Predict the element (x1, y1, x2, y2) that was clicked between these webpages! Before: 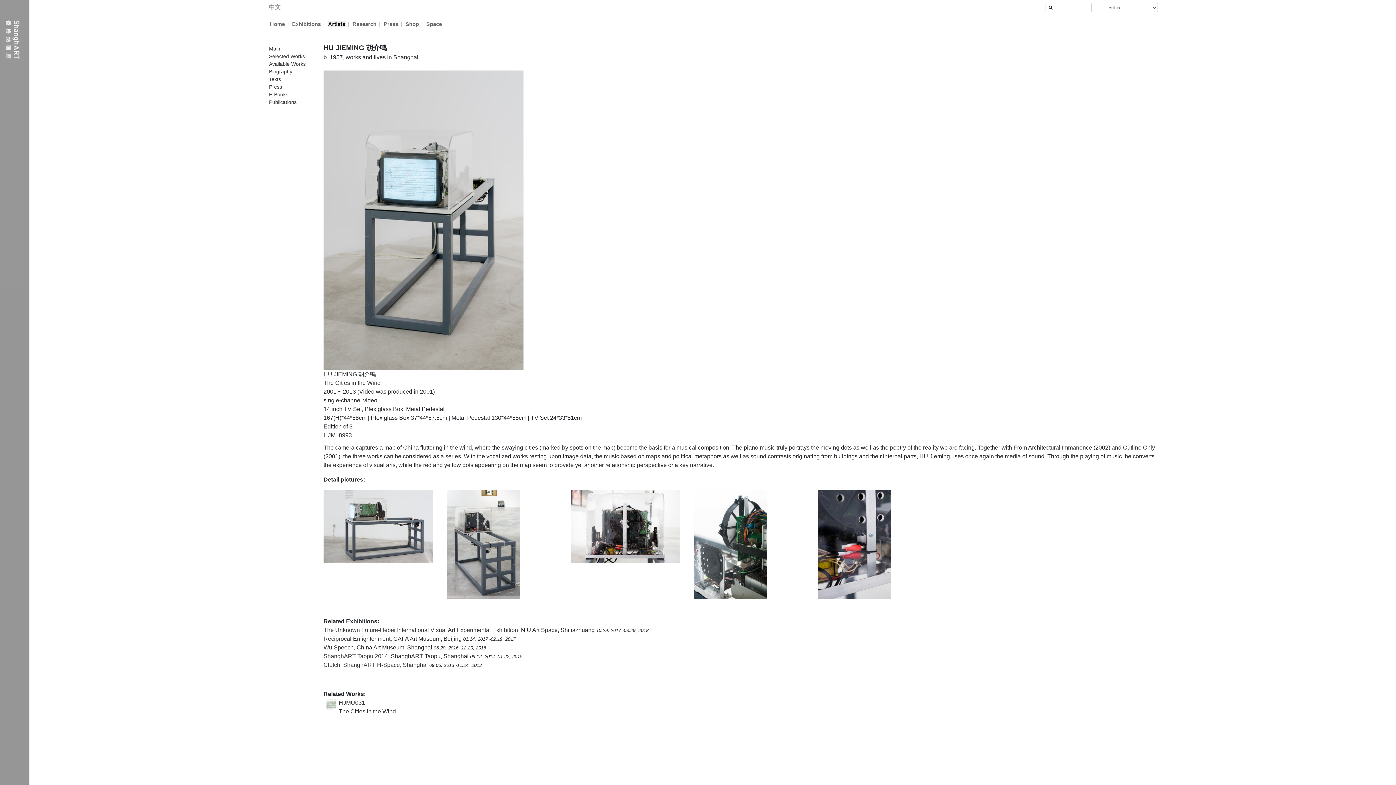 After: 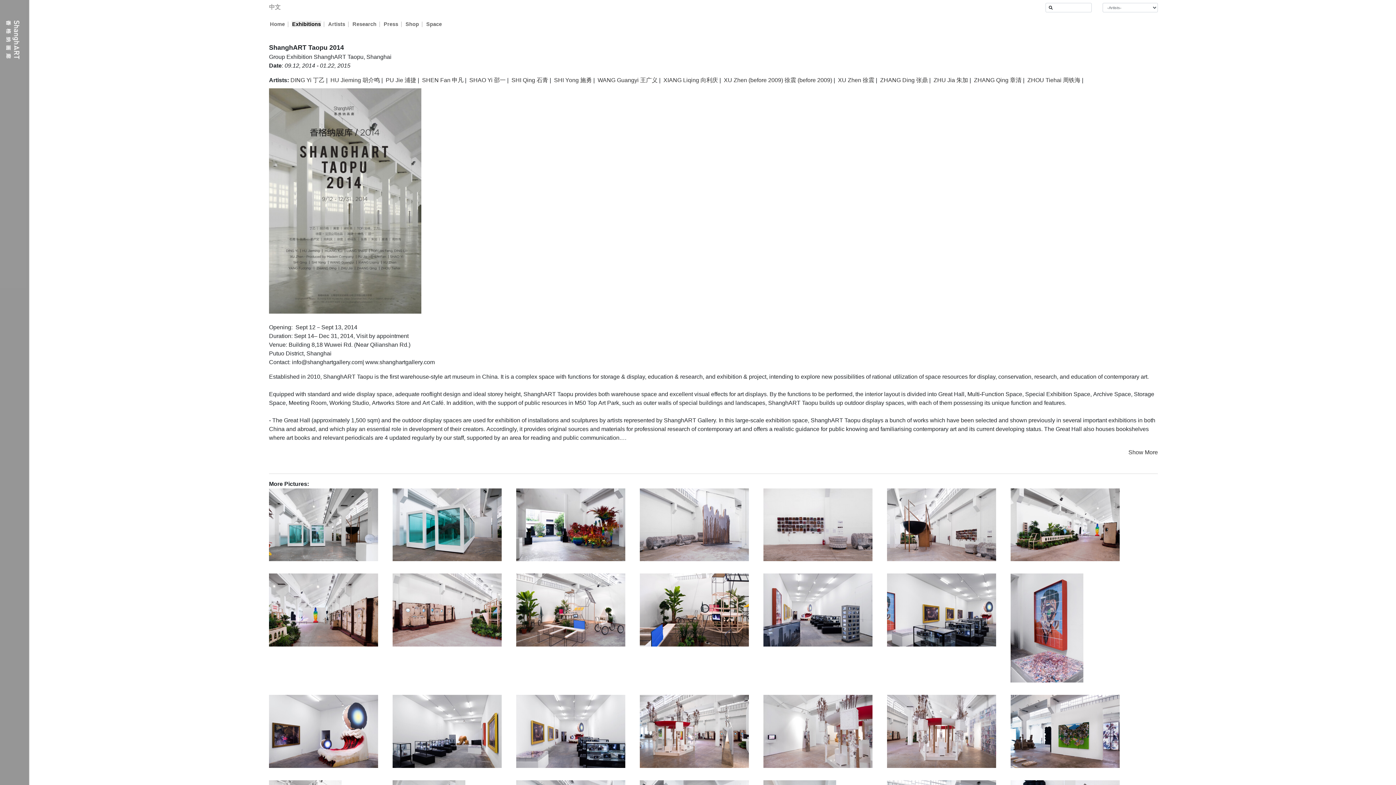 Action: label: ShanghART Taopu 2014 bbox: (323, 653, 388, 659)